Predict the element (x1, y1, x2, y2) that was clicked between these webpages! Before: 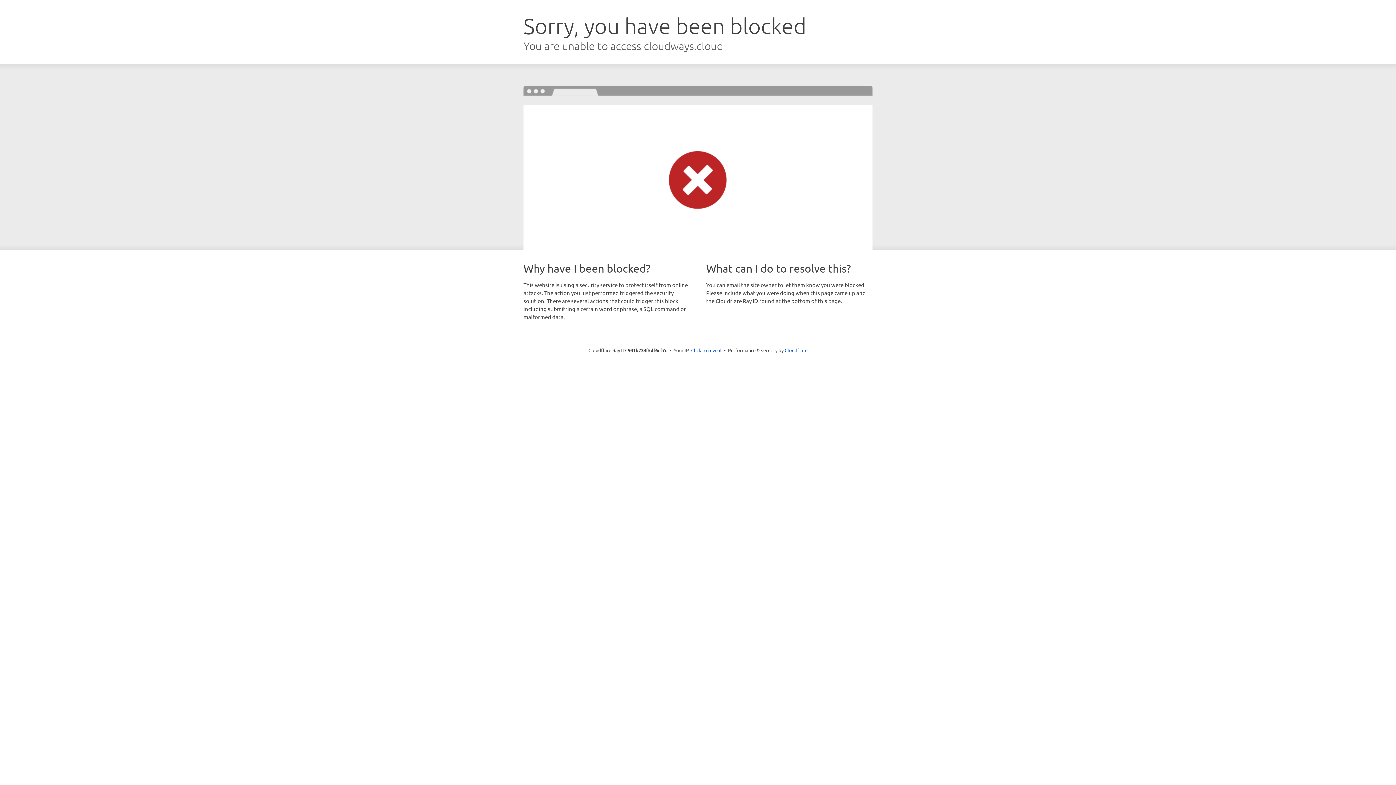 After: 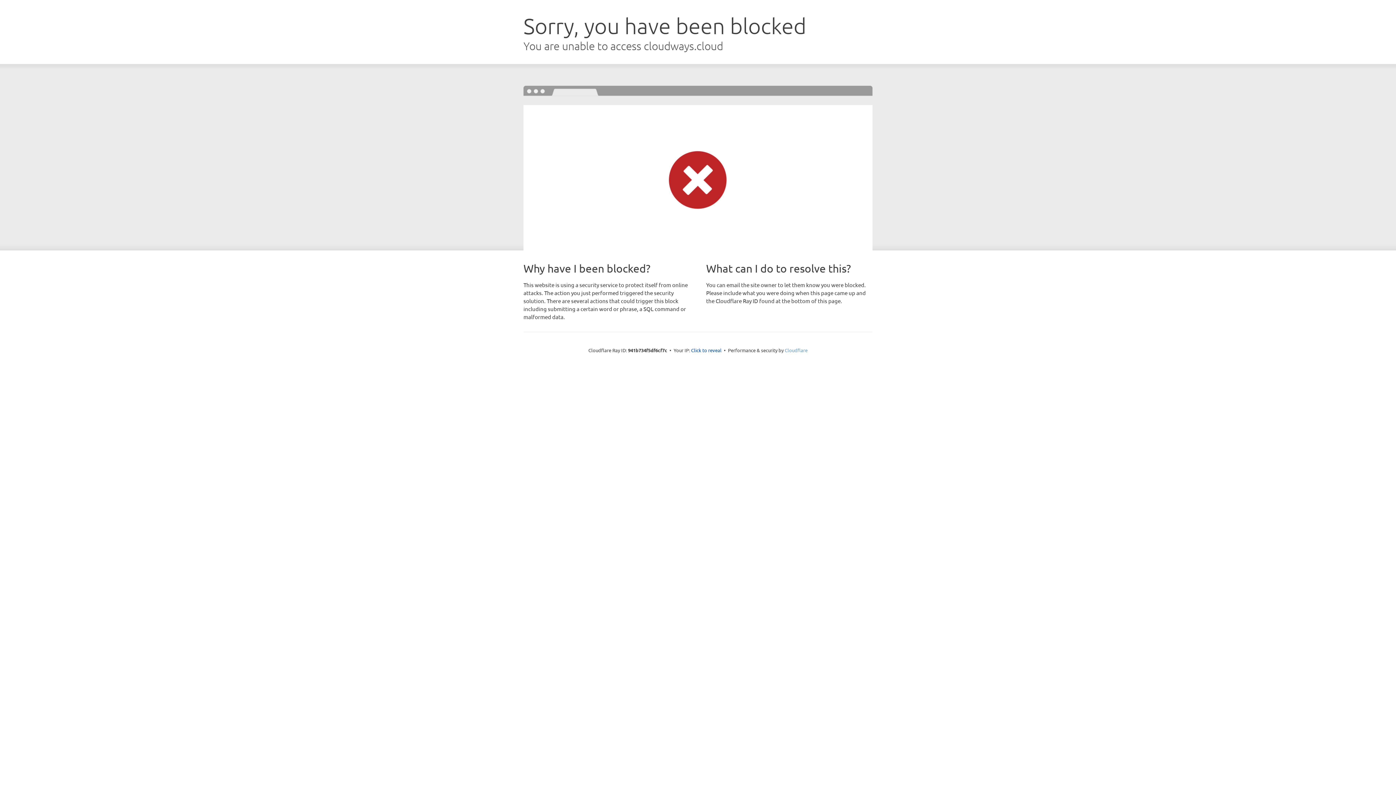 Action: bbox: (784, 347, 807, 353) label: Cloudflare